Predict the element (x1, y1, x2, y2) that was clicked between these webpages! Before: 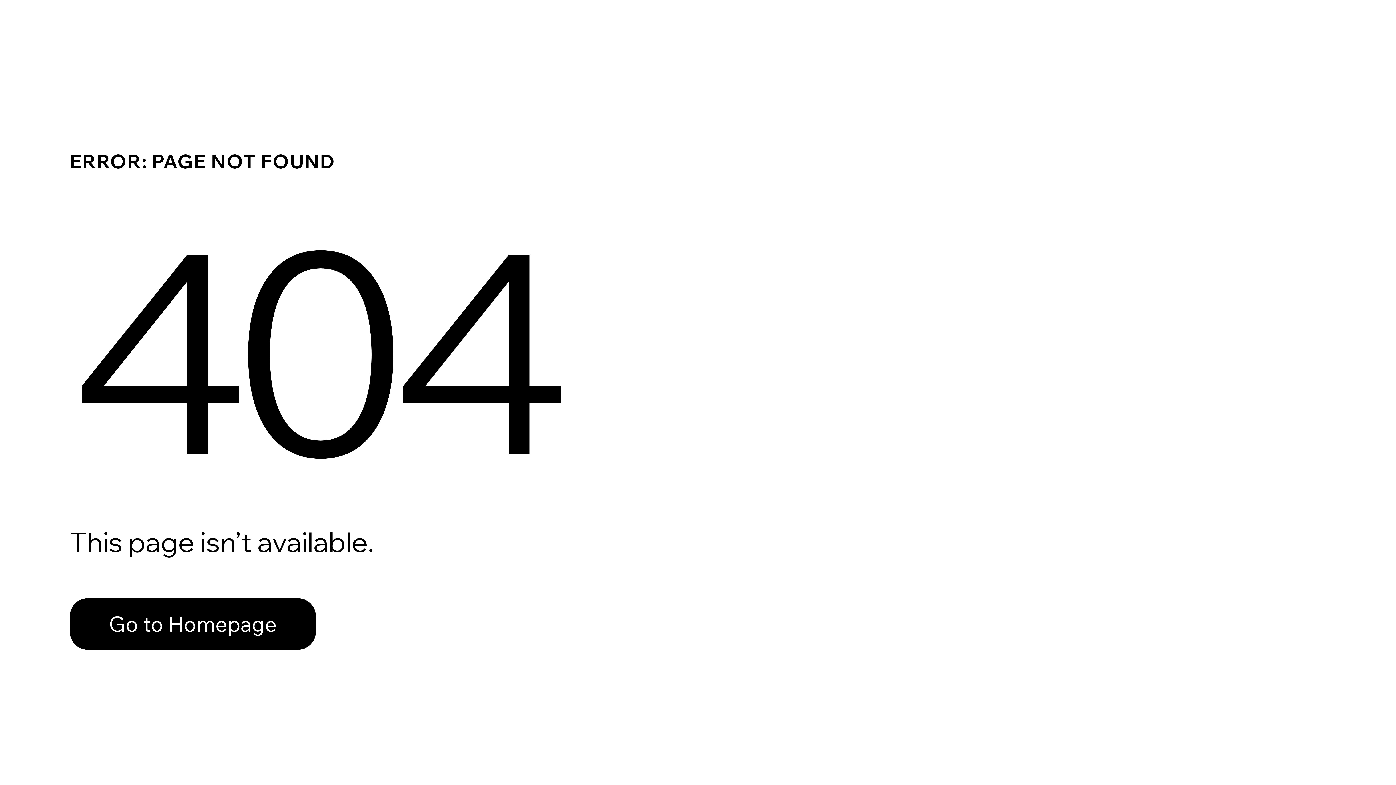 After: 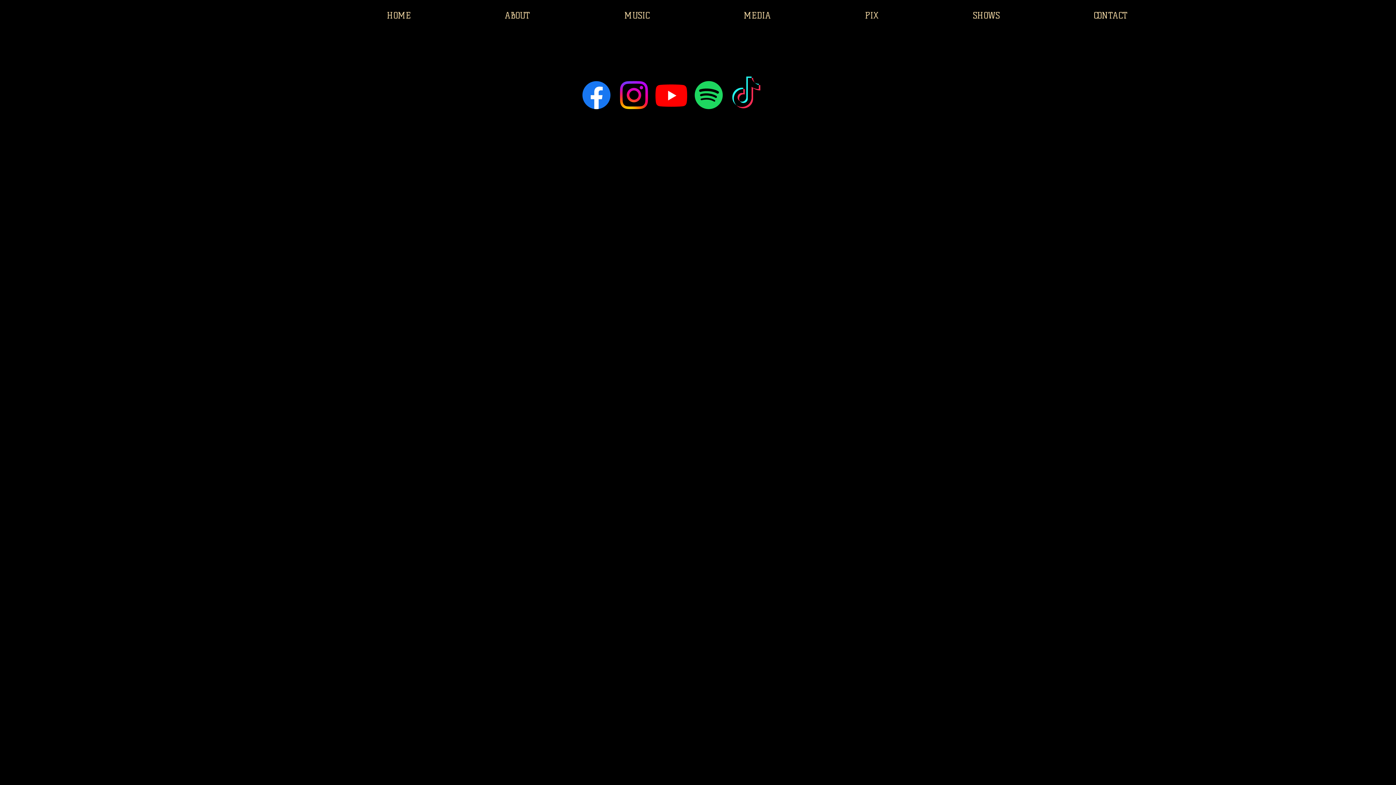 Action: bbox: (69, 582, 768, 659) label: Go to Homepage